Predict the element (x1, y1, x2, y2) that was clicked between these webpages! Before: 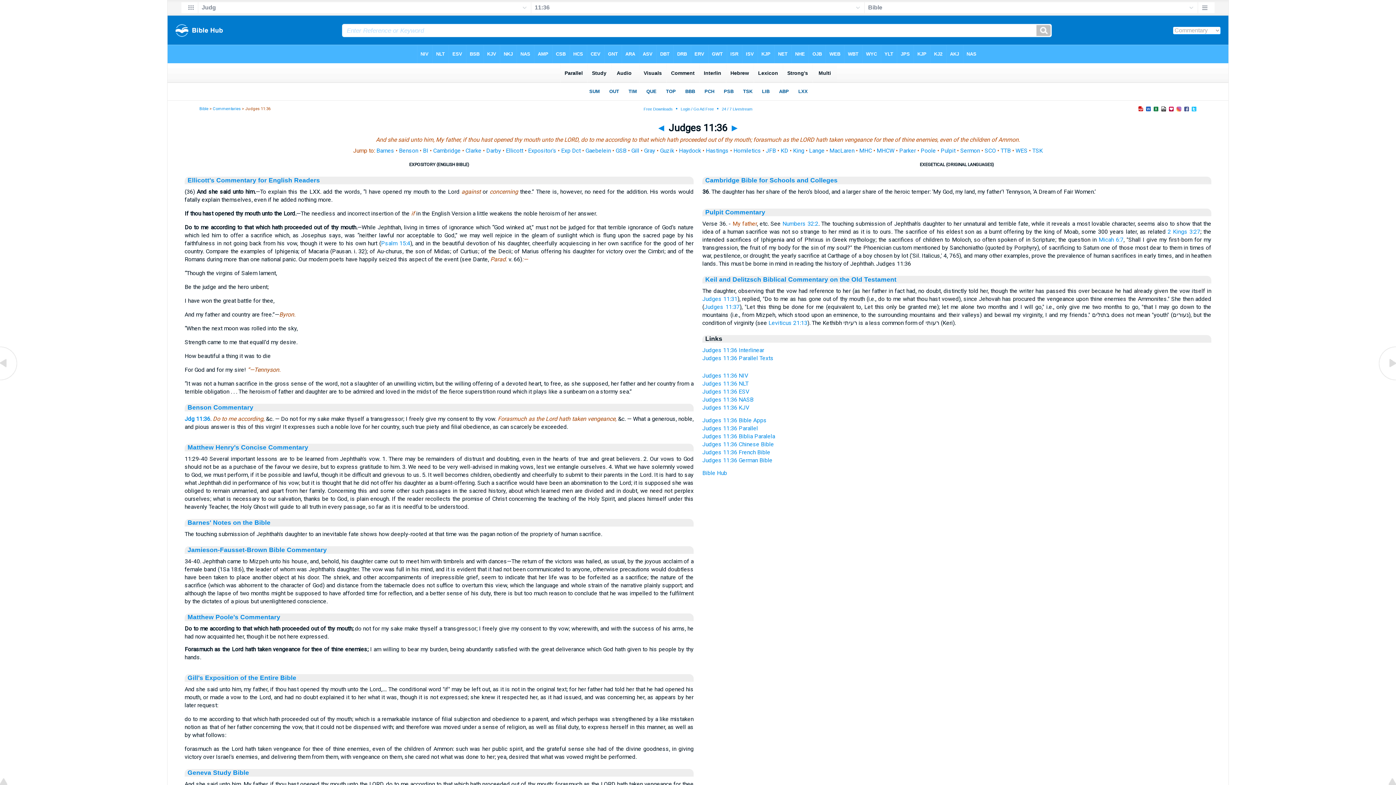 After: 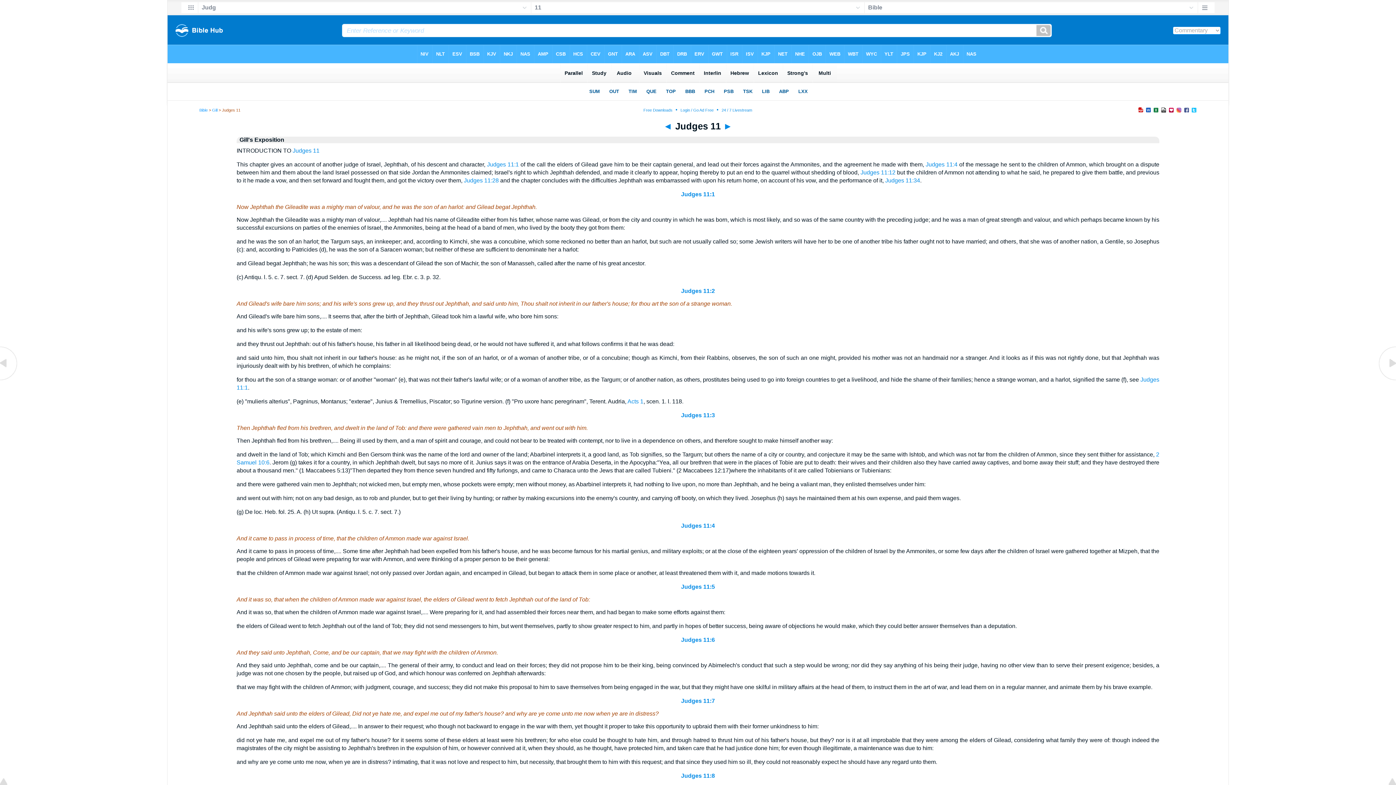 Action: bbox: (187, 674, 296, 681) label: Gill's Exposition of the Entire Bible